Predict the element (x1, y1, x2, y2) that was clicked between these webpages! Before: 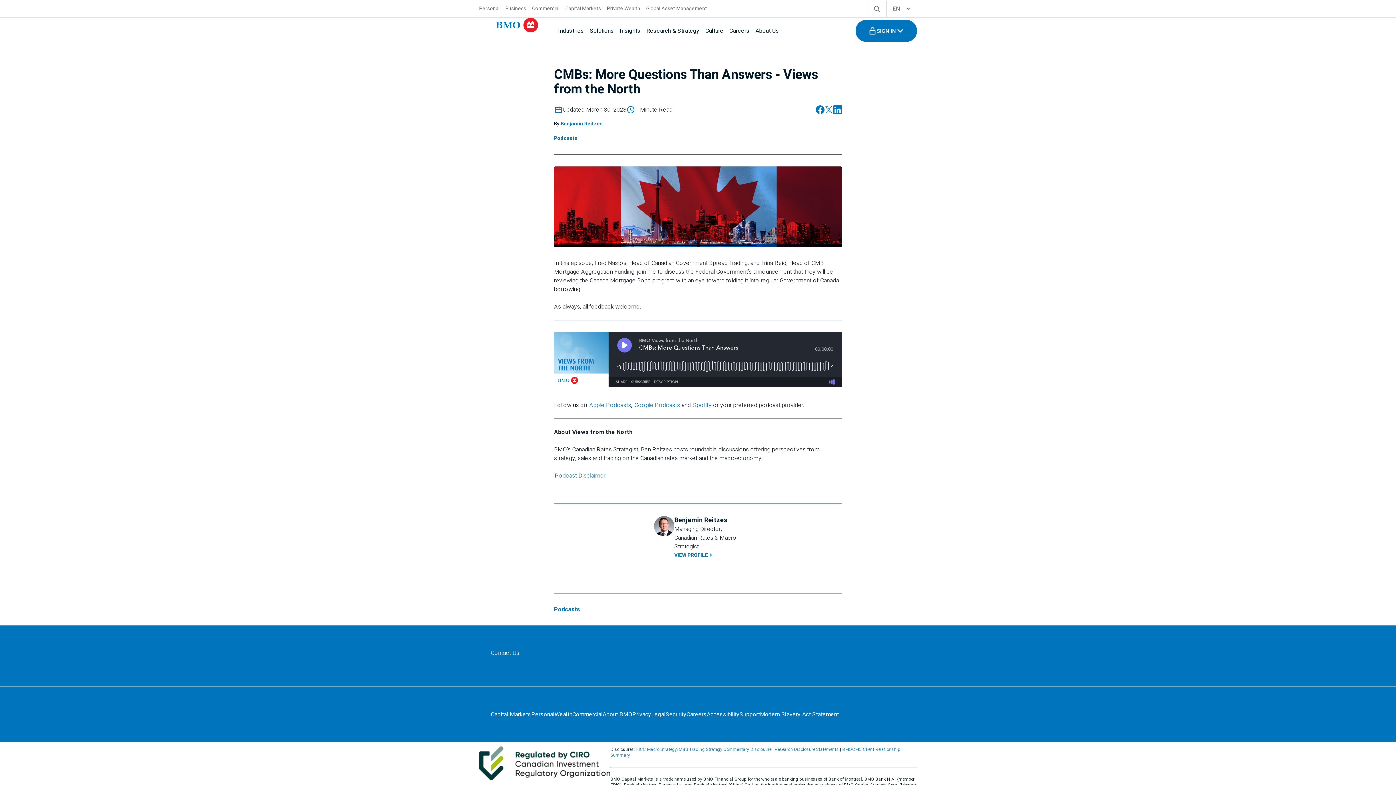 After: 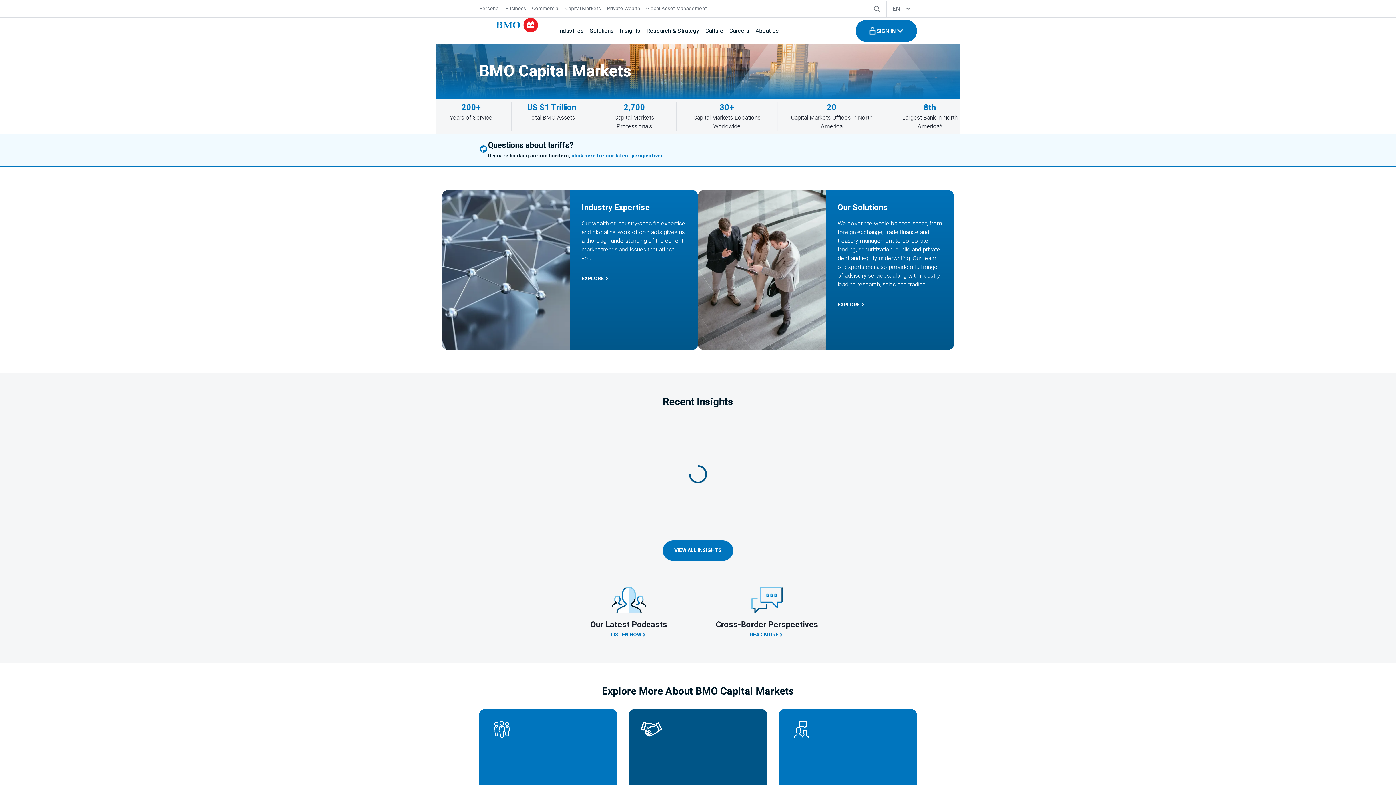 Action: bbox: (490, 710, 531, 719) label: Capital Markets